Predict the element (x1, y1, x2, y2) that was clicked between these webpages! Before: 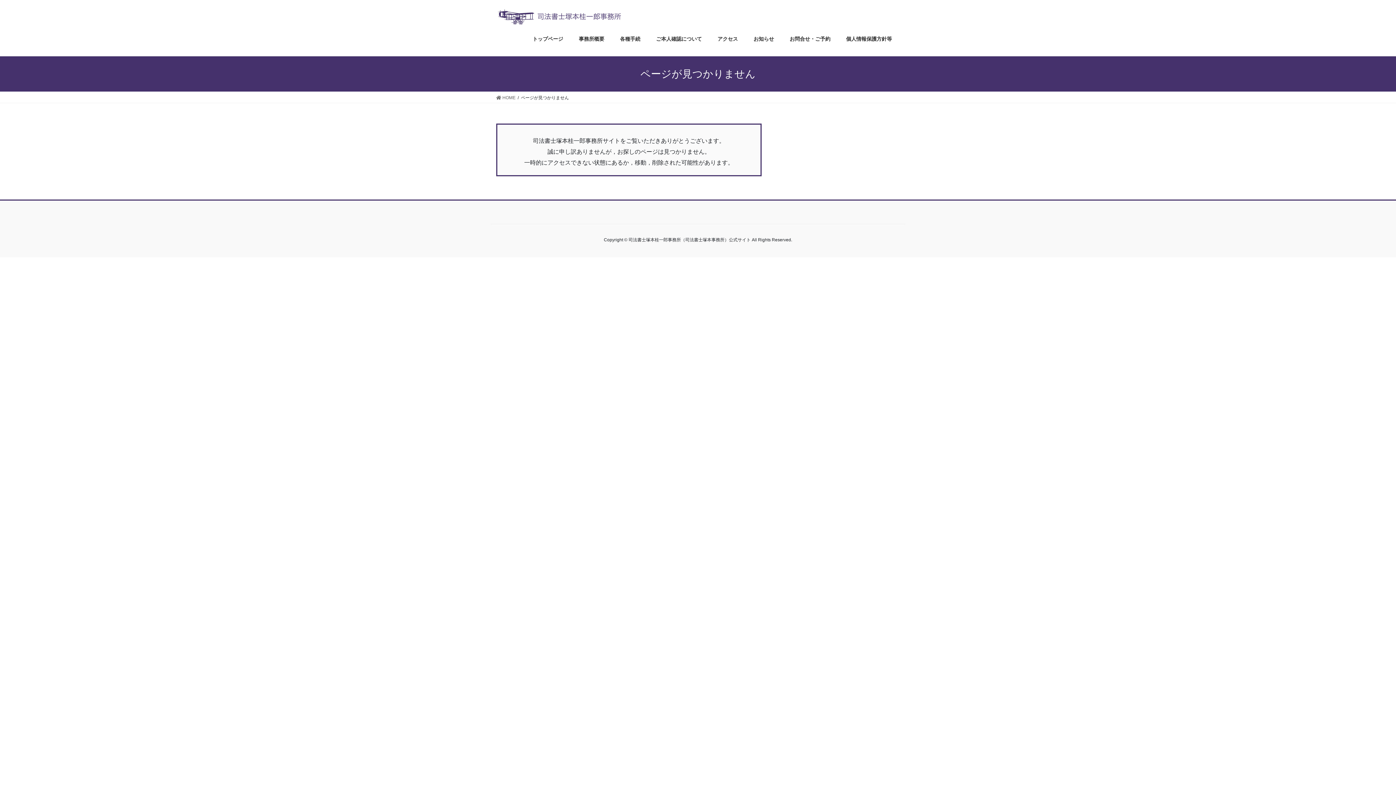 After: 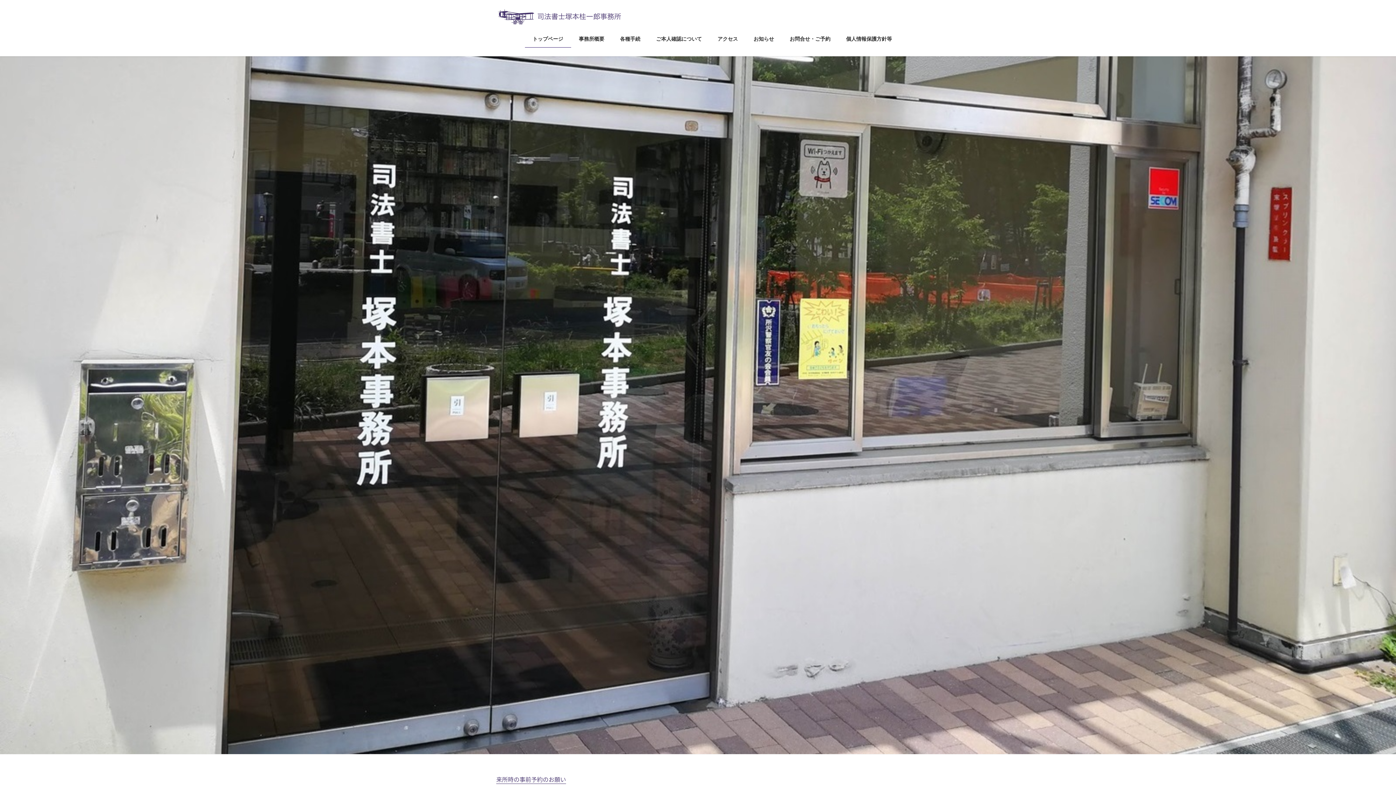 Action: bbox: (524, 30, 571, 47) label: トップページ